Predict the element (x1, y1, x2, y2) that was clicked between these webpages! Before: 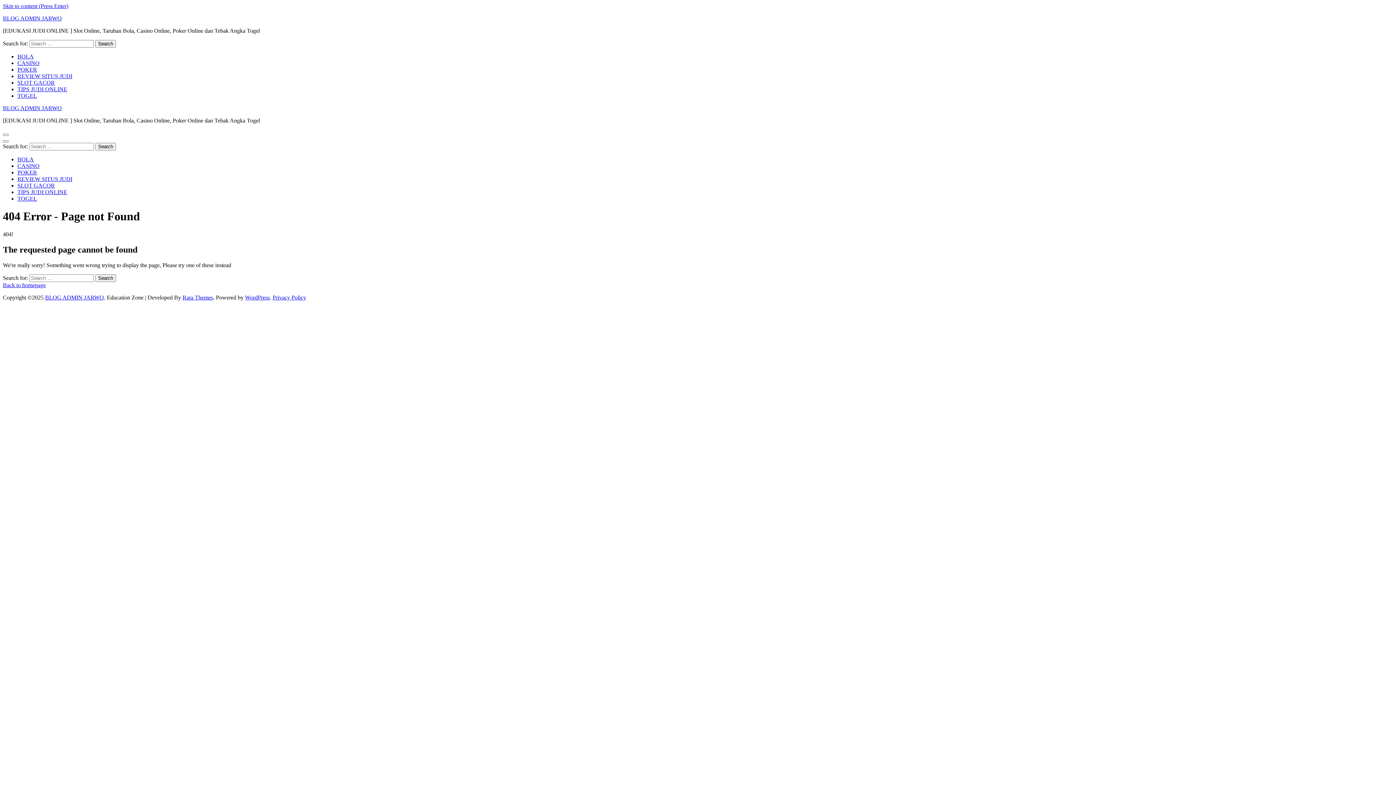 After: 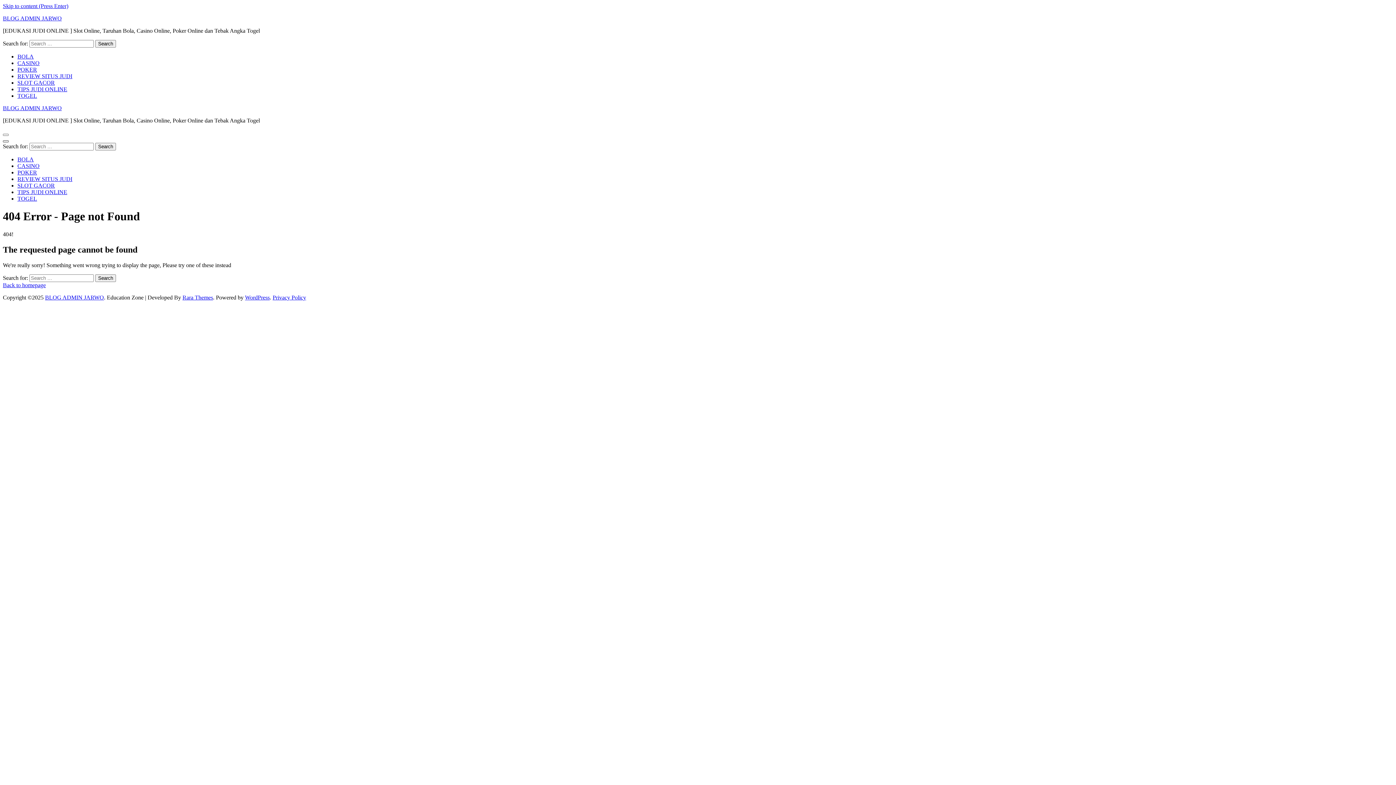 Action: bbox: (2, 140, 8, 142)